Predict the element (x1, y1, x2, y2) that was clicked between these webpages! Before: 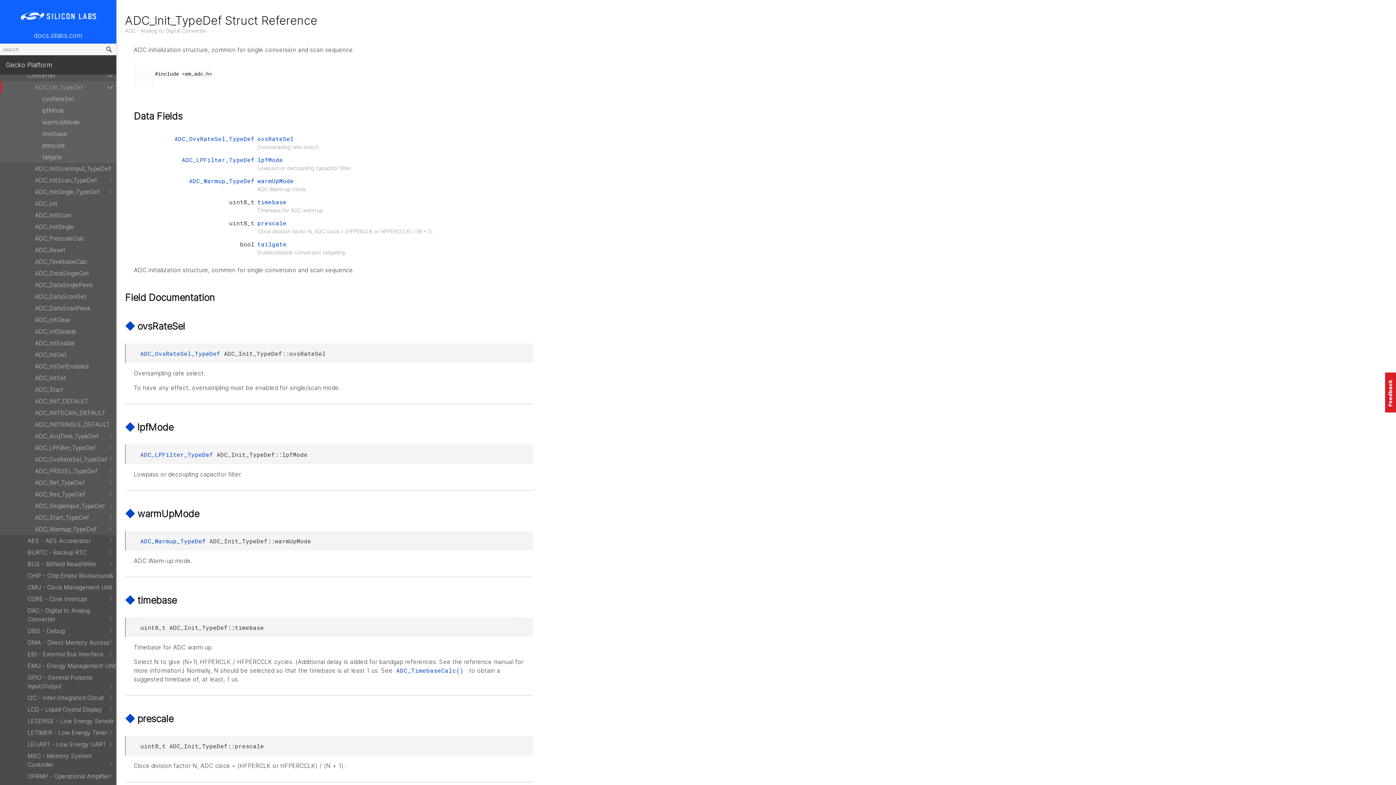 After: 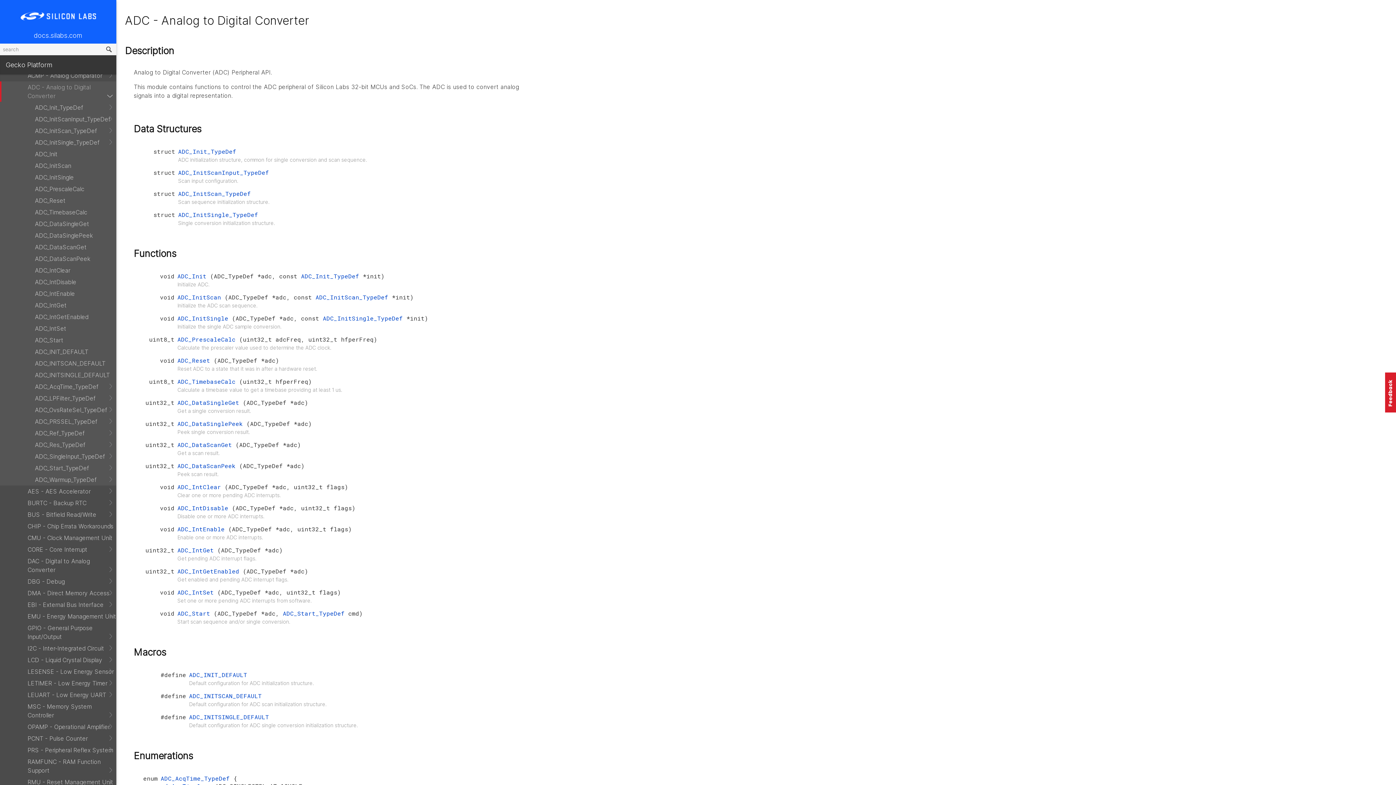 Action: label: ADC - Analog to Digital Converter bbox: (125, 27, 206, 33)